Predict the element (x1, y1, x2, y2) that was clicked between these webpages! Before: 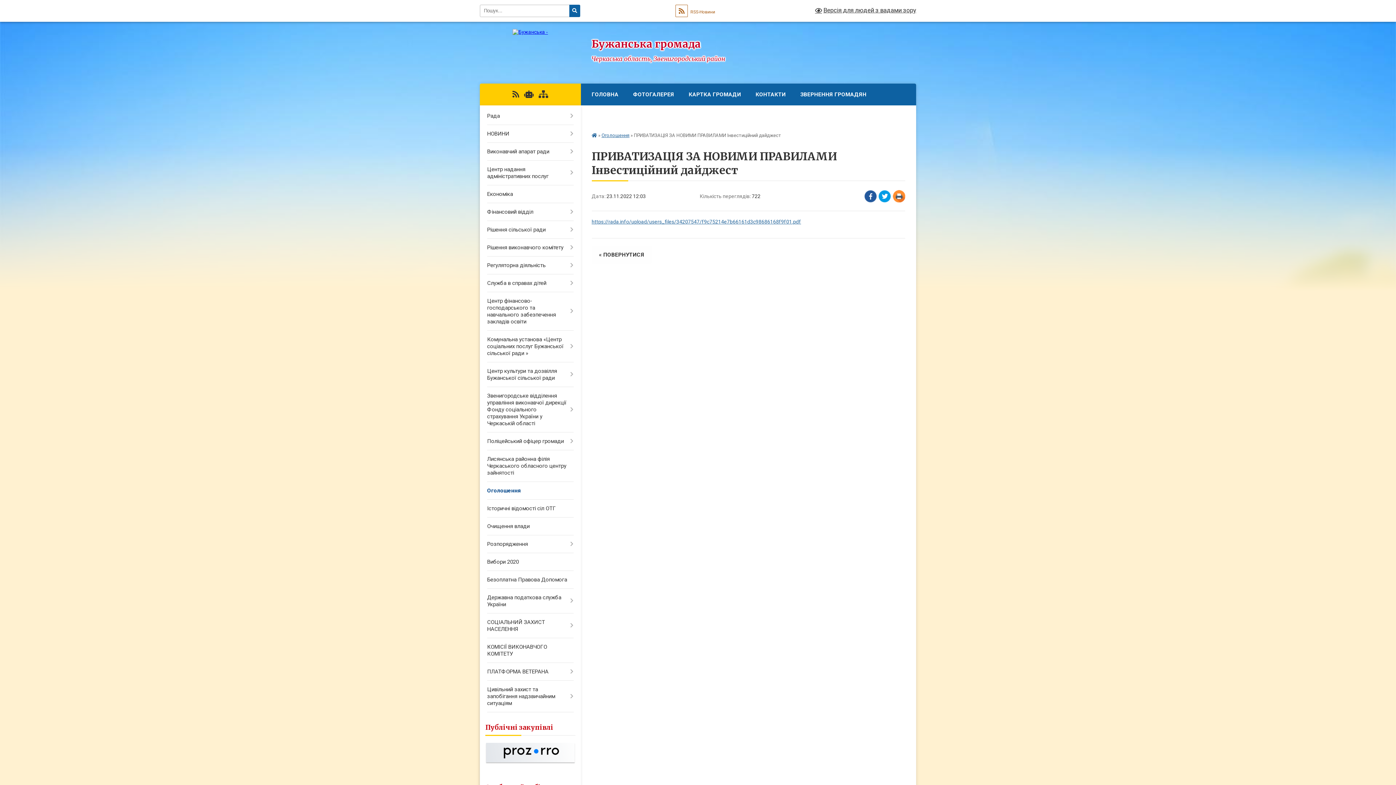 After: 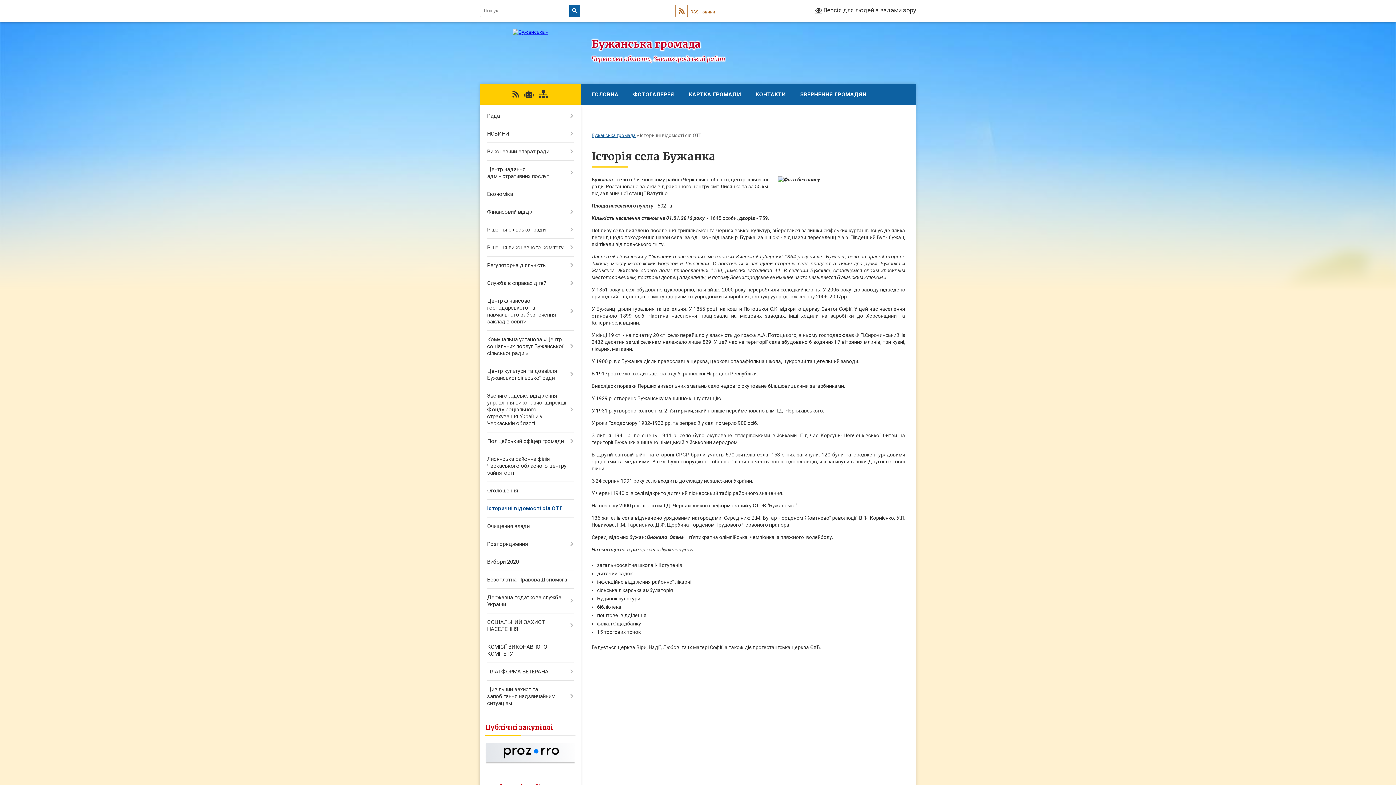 Action: bbox: (480, 500, 580, 517) label: Історичні відомості сіл ОТГ